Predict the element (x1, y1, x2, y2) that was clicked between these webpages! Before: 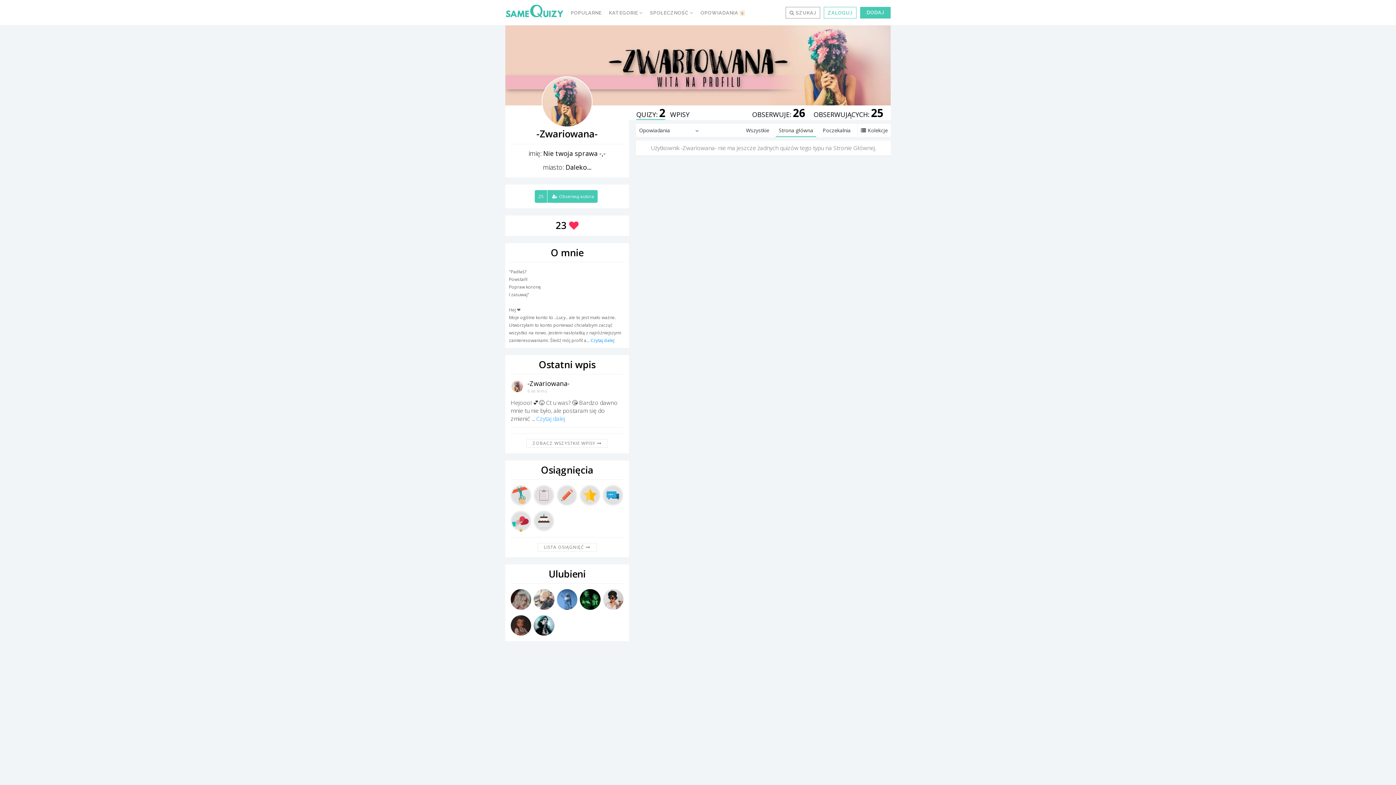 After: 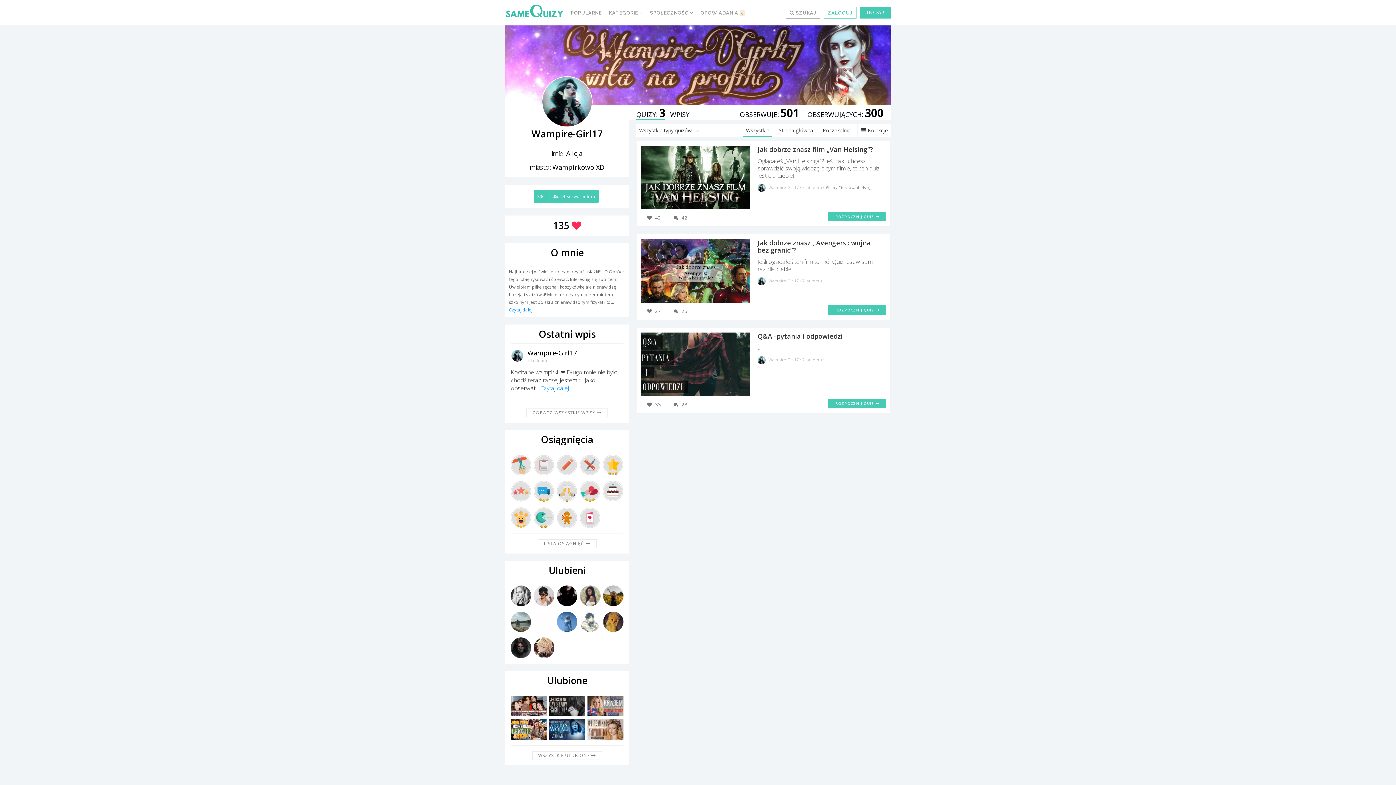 Action: bbox: (532, 615, 555, 636)